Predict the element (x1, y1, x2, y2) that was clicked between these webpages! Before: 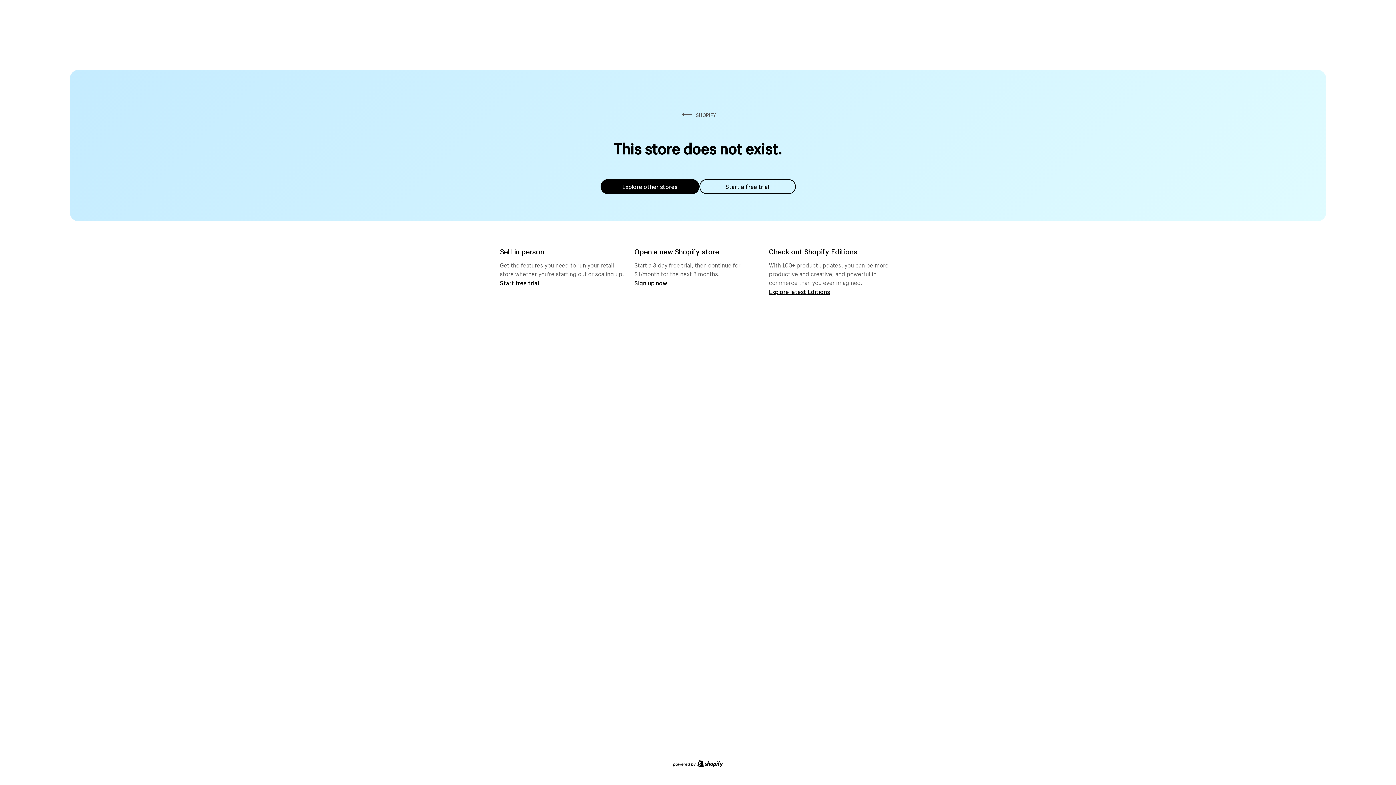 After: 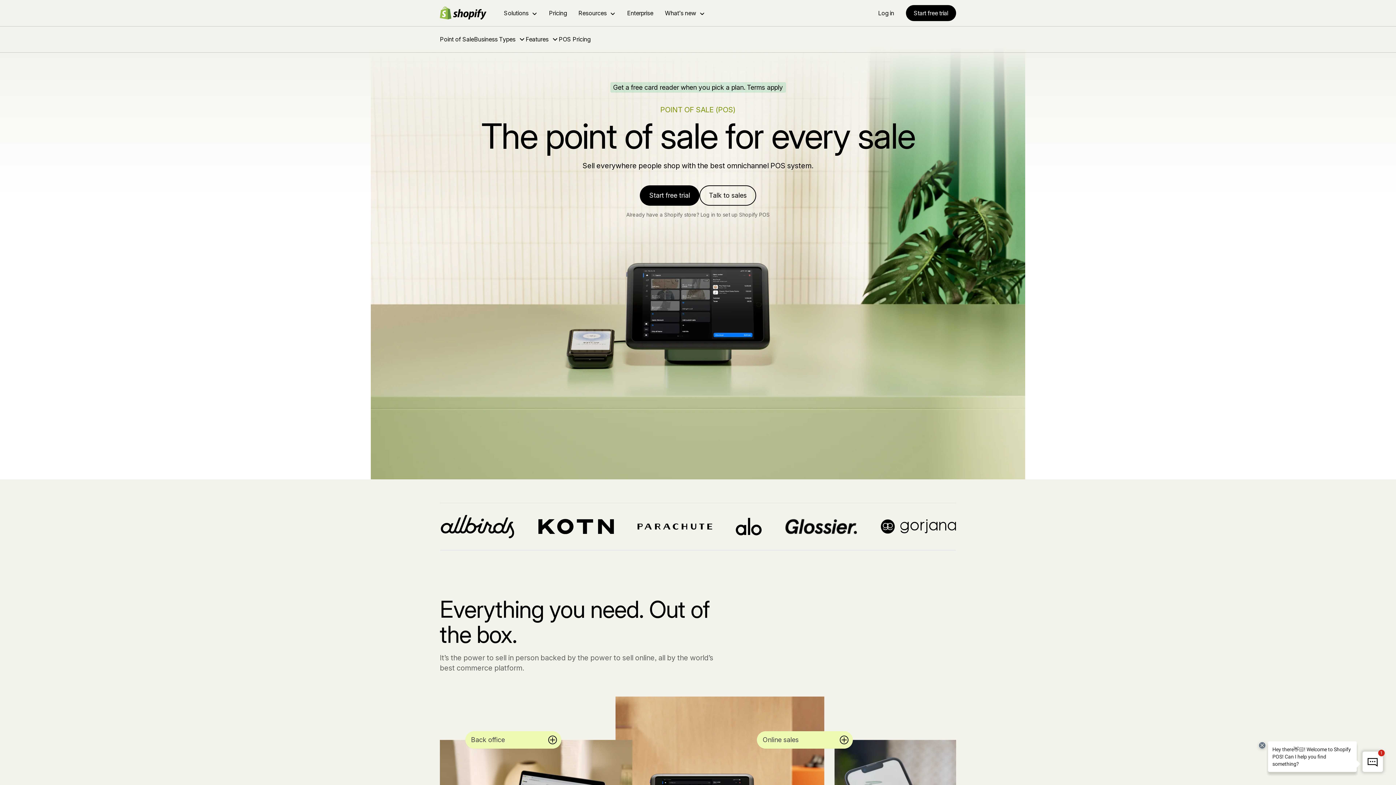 Action: bbox: (500, 279, 539, 286) label: Start free trial